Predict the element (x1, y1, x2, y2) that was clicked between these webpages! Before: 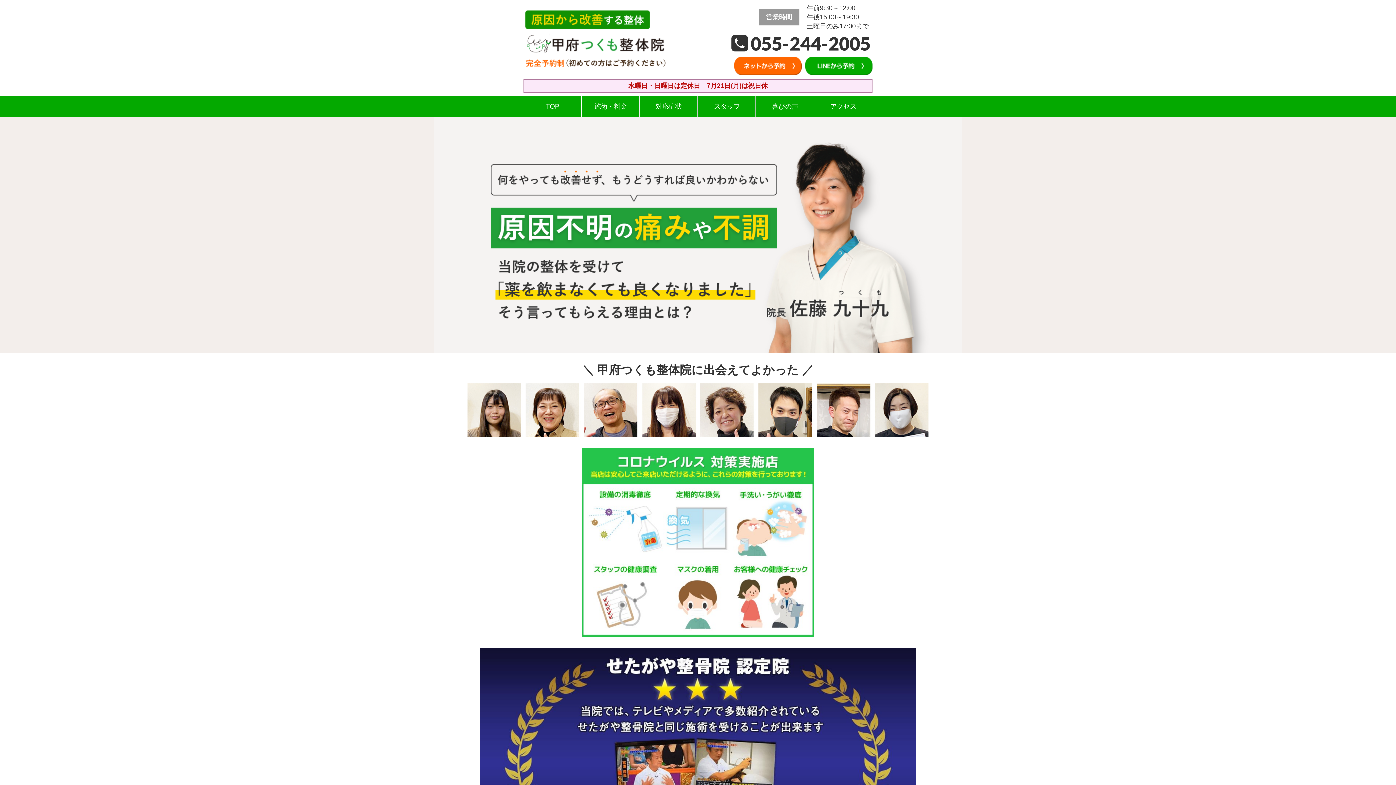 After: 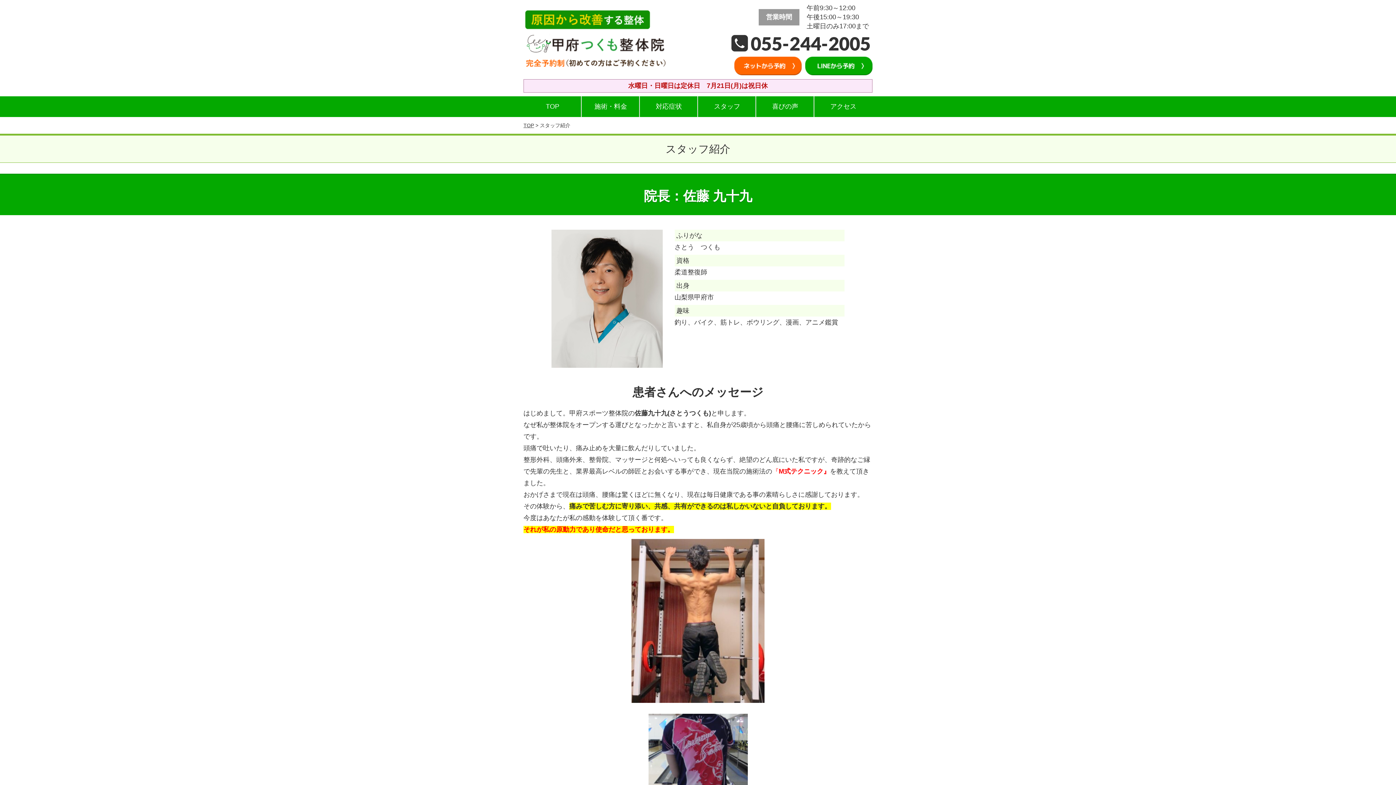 Action: bbox: (698, 96, 756, 117) label: スタッフ